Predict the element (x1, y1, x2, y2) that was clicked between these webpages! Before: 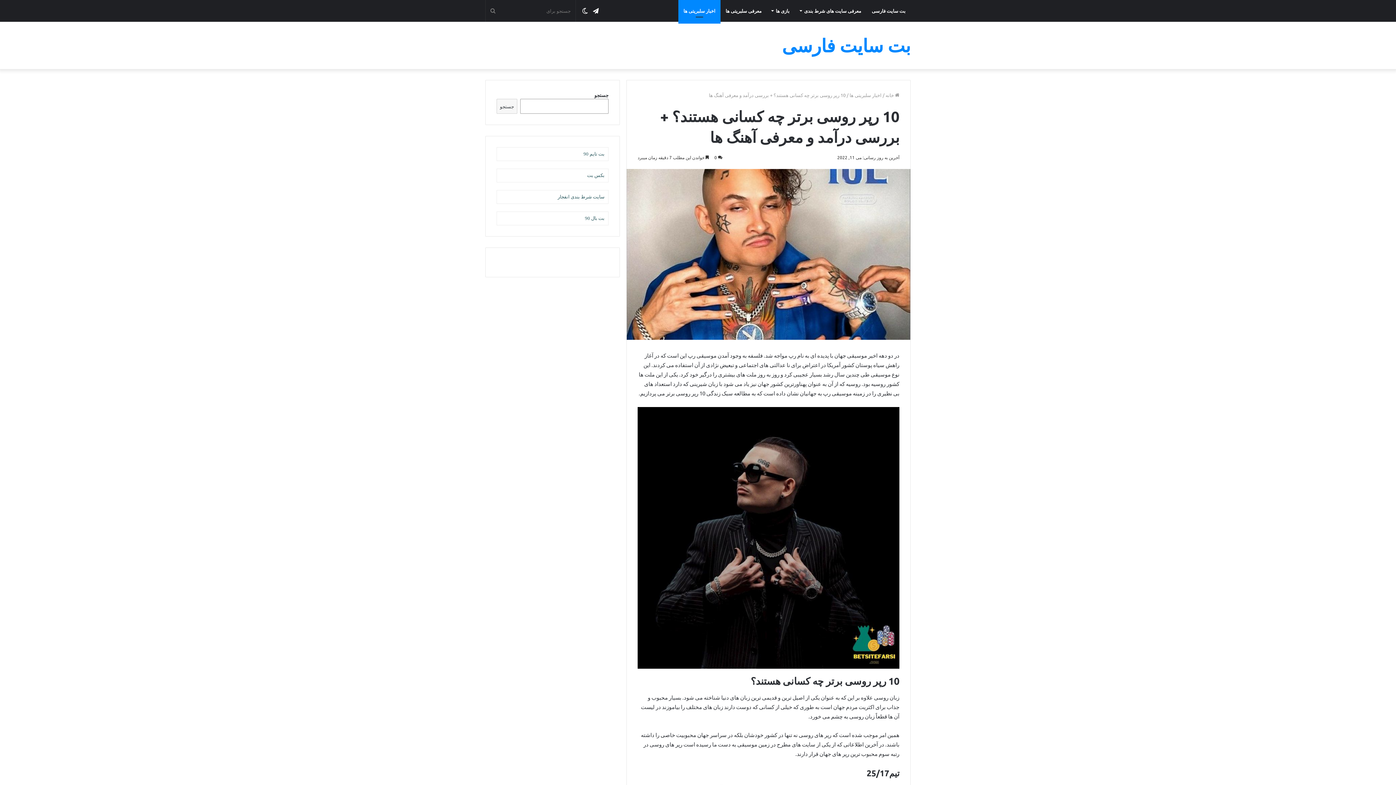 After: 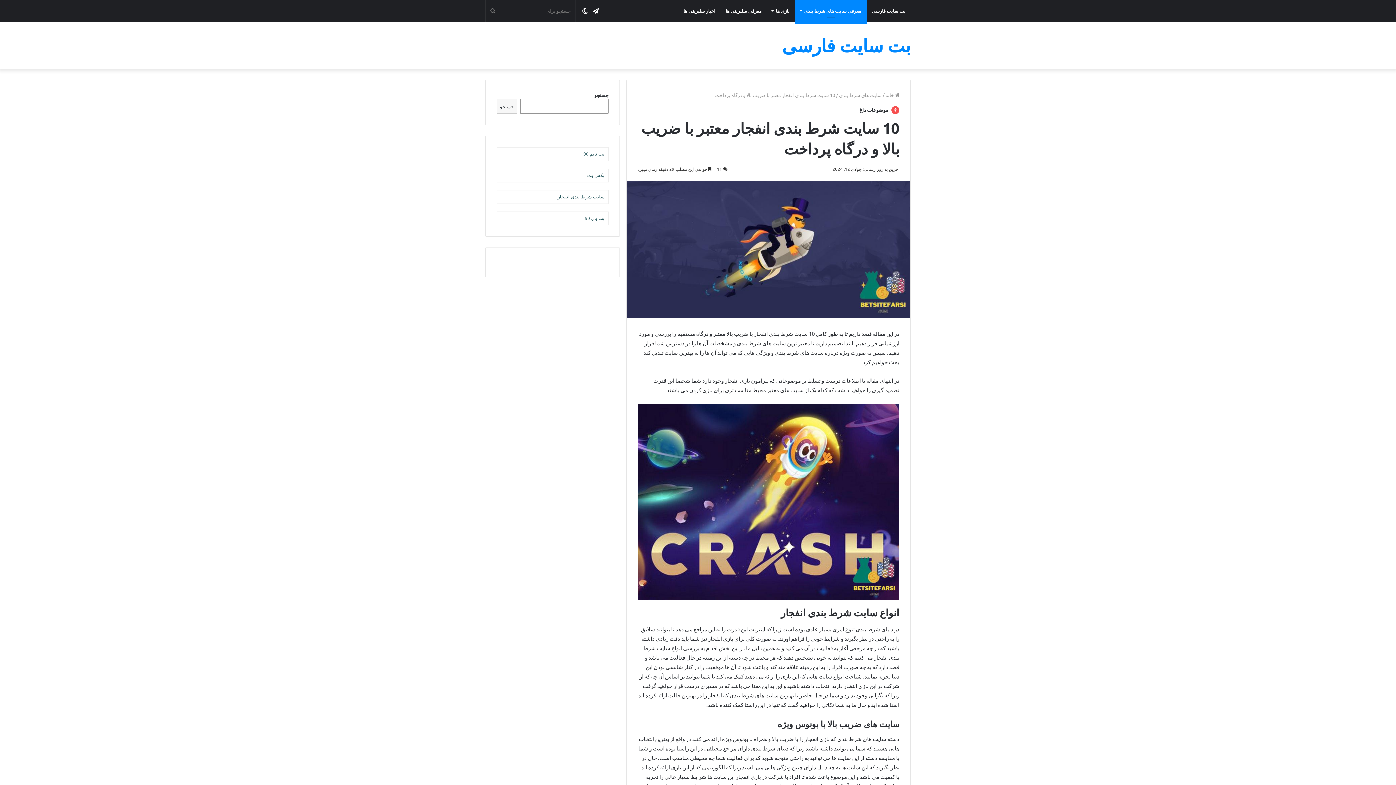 Action: label: سایت شرط بندی انفجار bbox: (496, 190, 608, 204)